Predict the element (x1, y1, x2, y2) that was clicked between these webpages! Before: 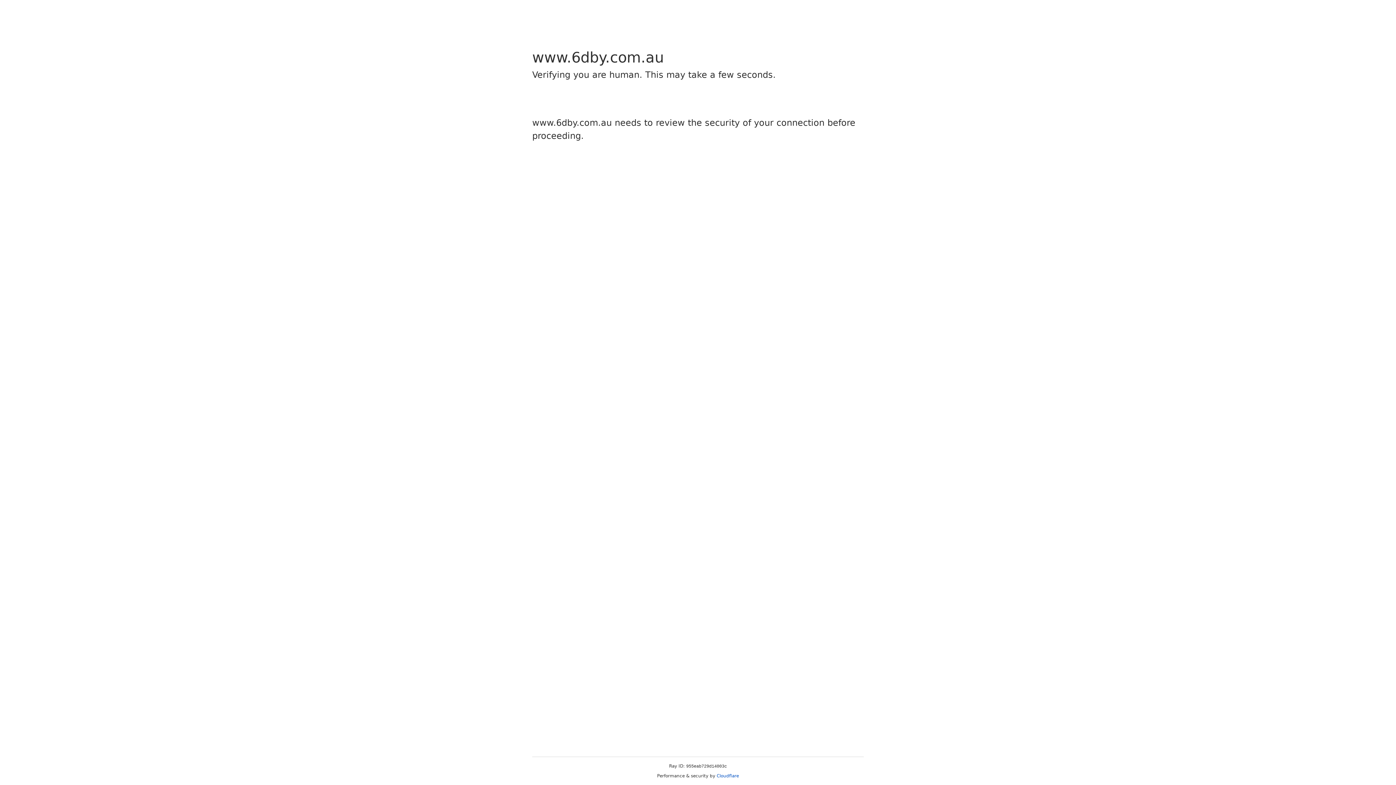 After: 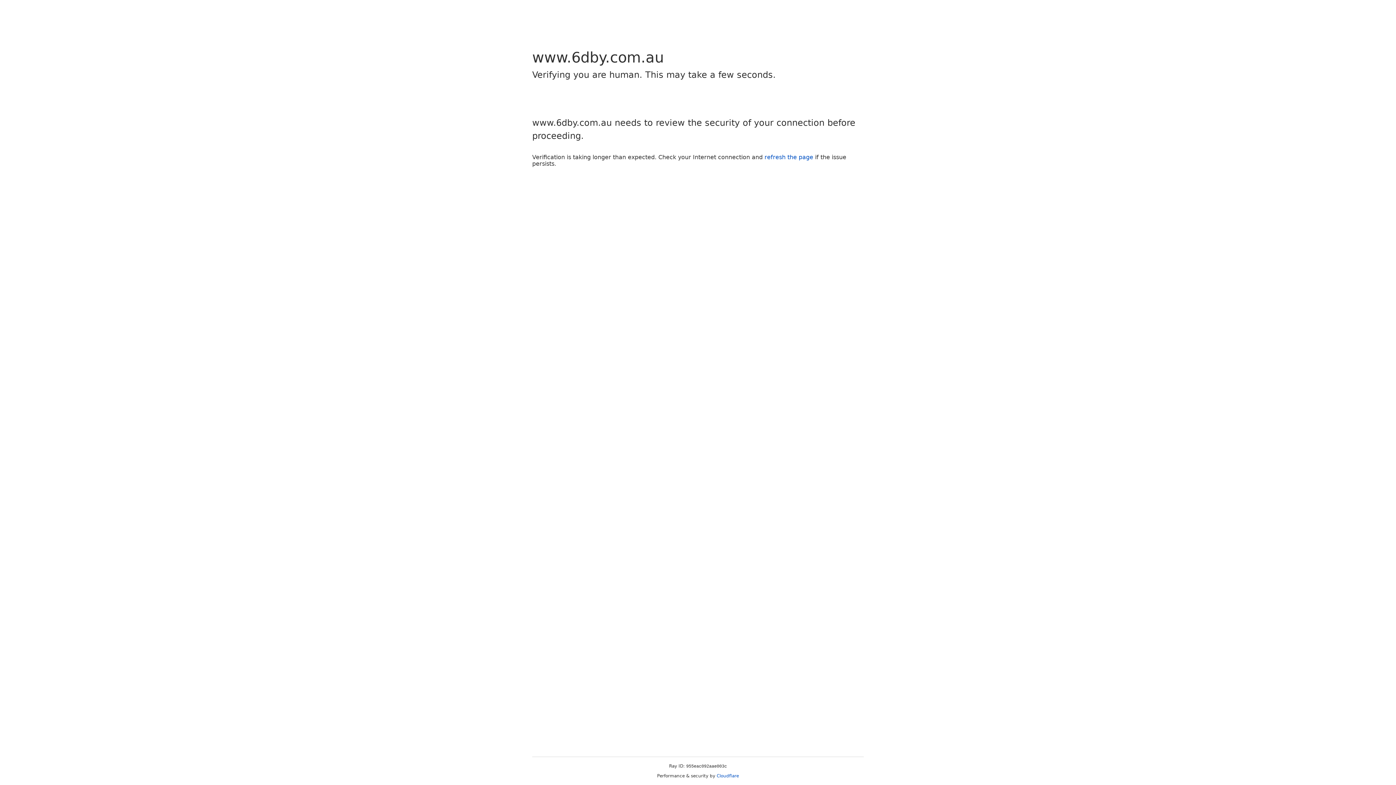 Action: bbox: (716, 773, 739, 778) label: Cloudflare